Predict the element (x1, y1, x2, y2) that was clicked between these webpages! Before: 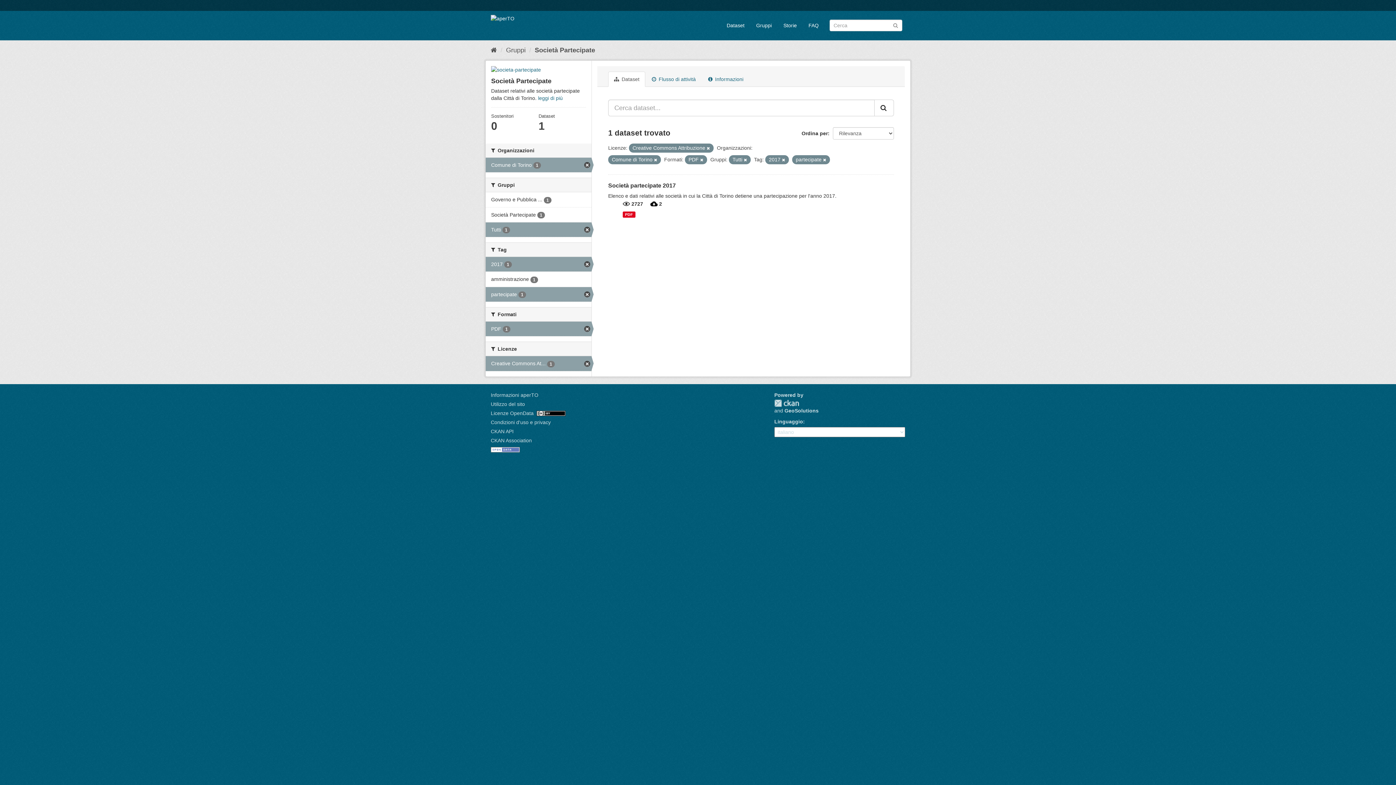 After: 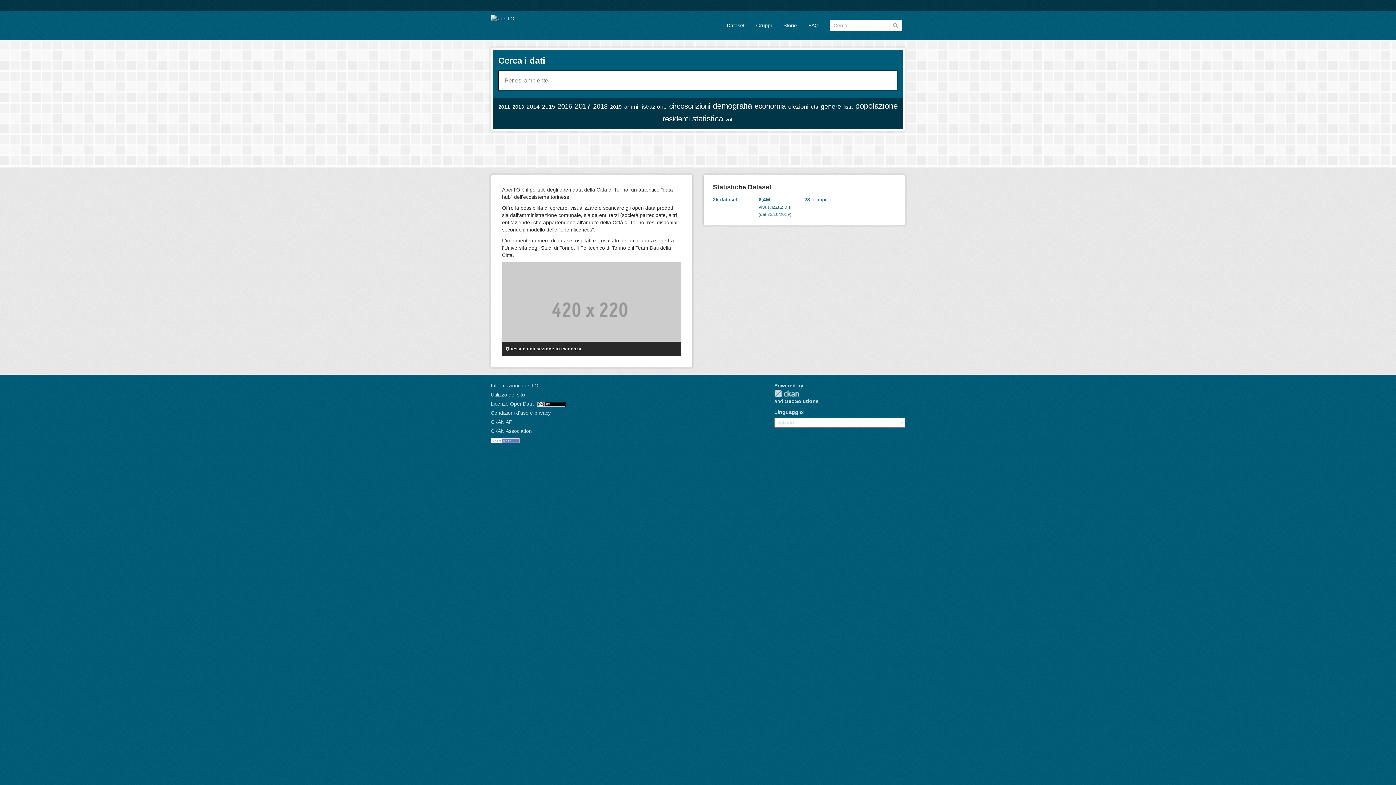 Action: bbox: (490, 46, 497, 53)